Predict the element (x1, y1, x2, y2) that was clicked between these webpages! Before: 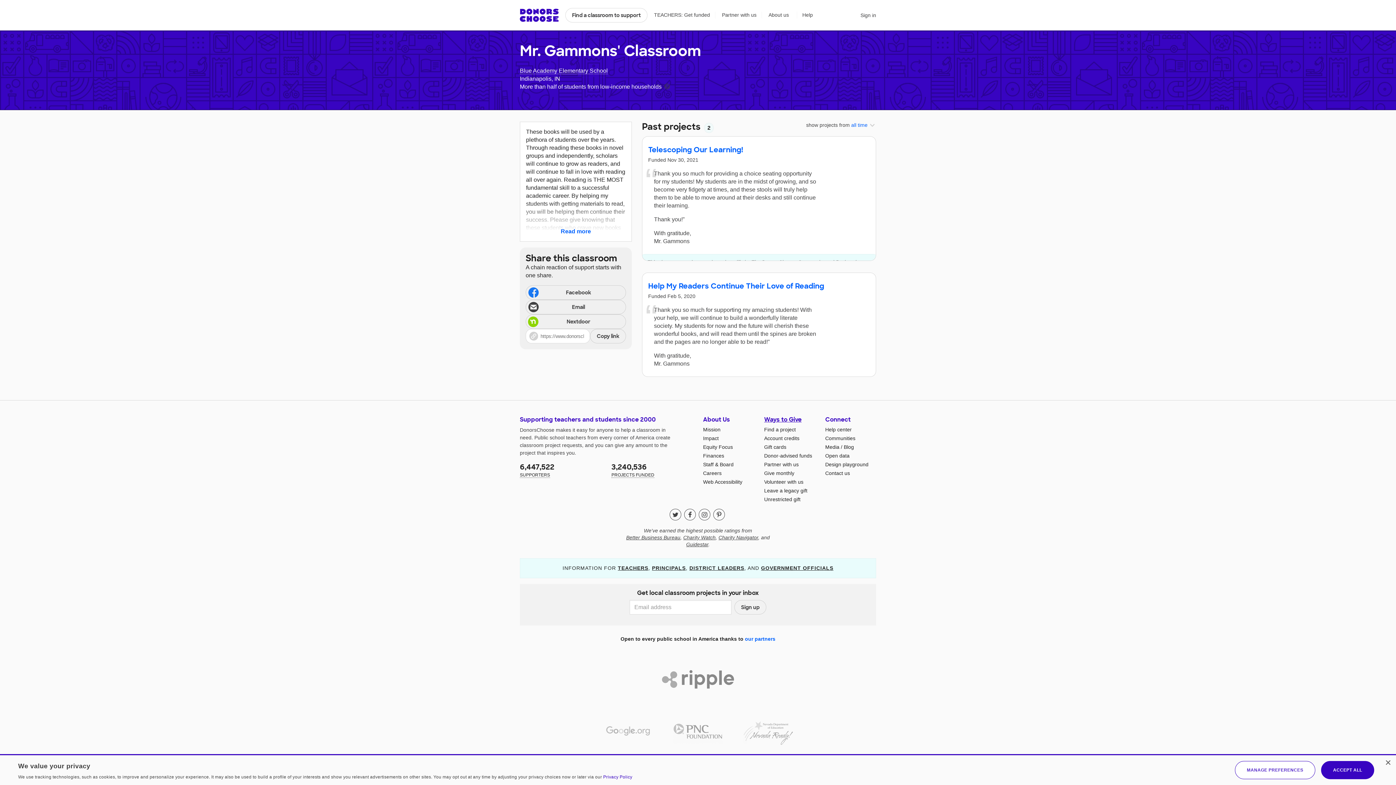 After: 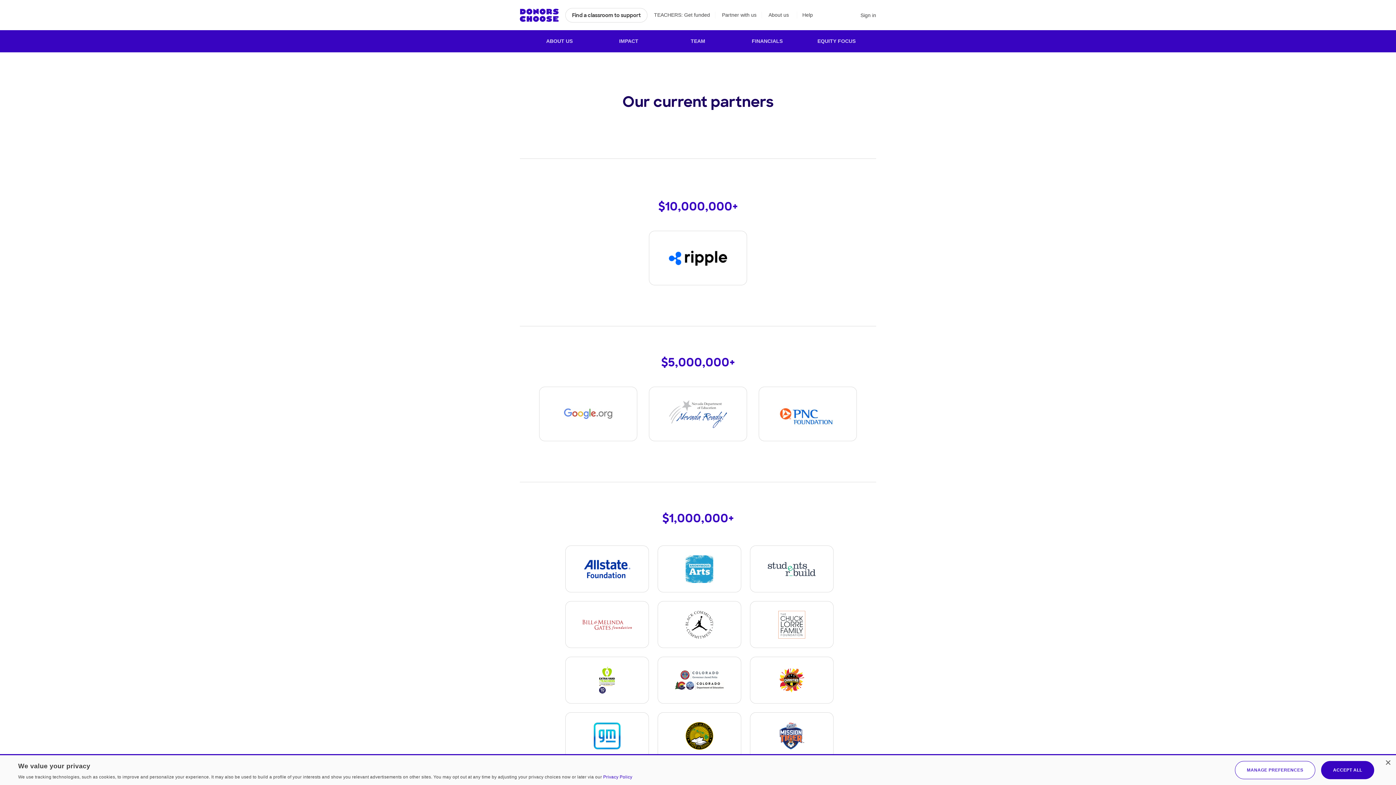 Action: bbox: (745, 636, 775, 642) label: our partners